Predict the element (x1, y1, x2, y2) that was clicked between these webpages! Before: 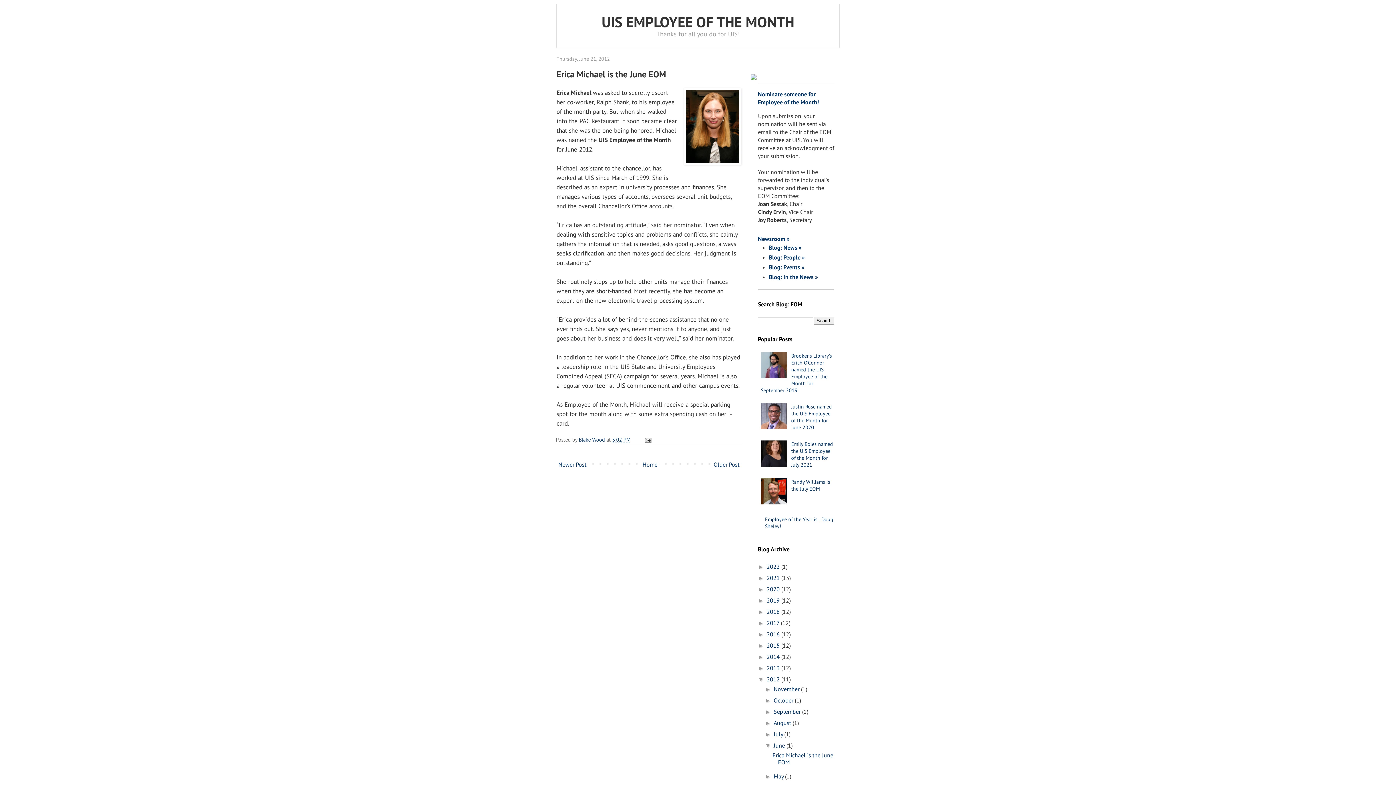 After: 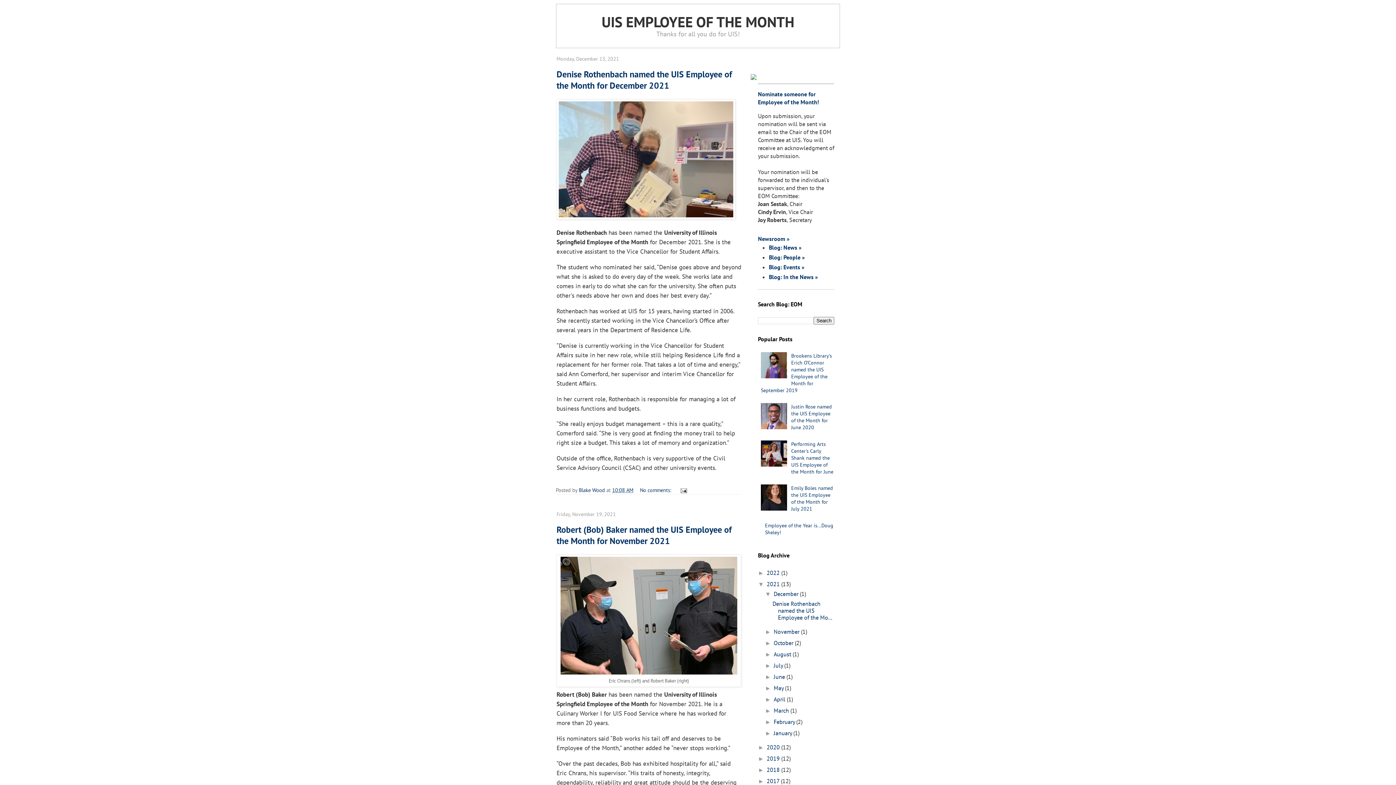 Action: bbox: (766, 574, 781, 581) label: 2021 